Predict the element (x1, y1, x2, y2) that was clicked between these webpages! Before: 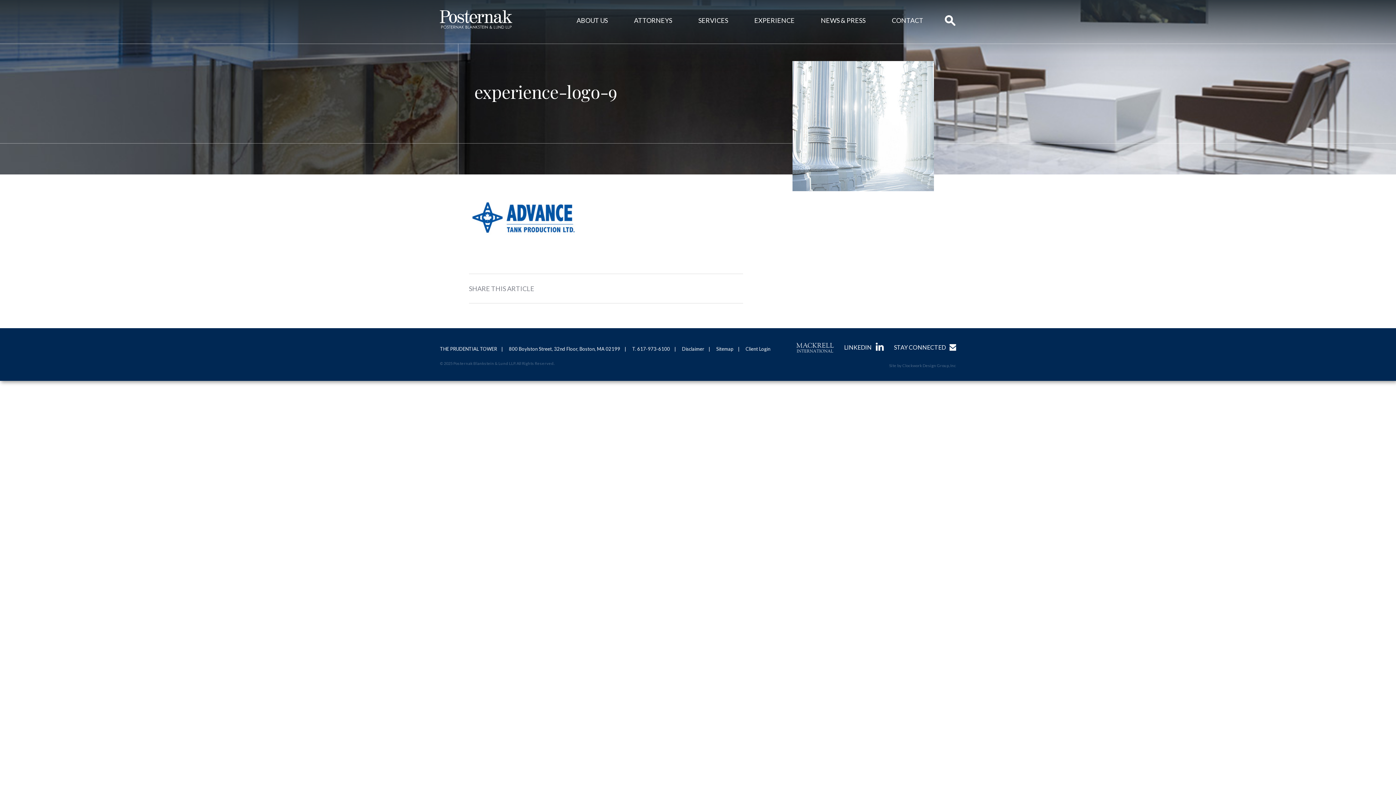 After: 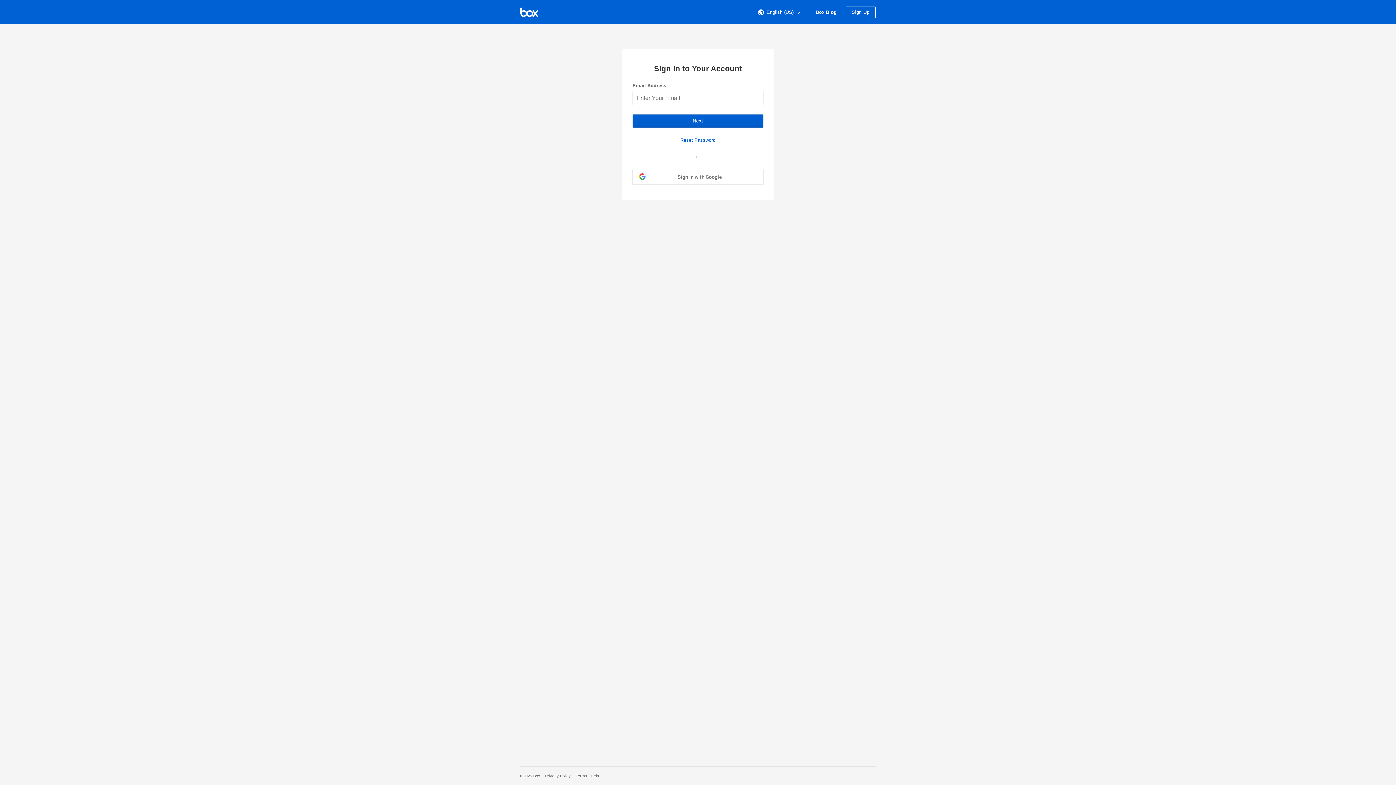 Action: bbox: (745, 346, 770, 352) label: Client Login